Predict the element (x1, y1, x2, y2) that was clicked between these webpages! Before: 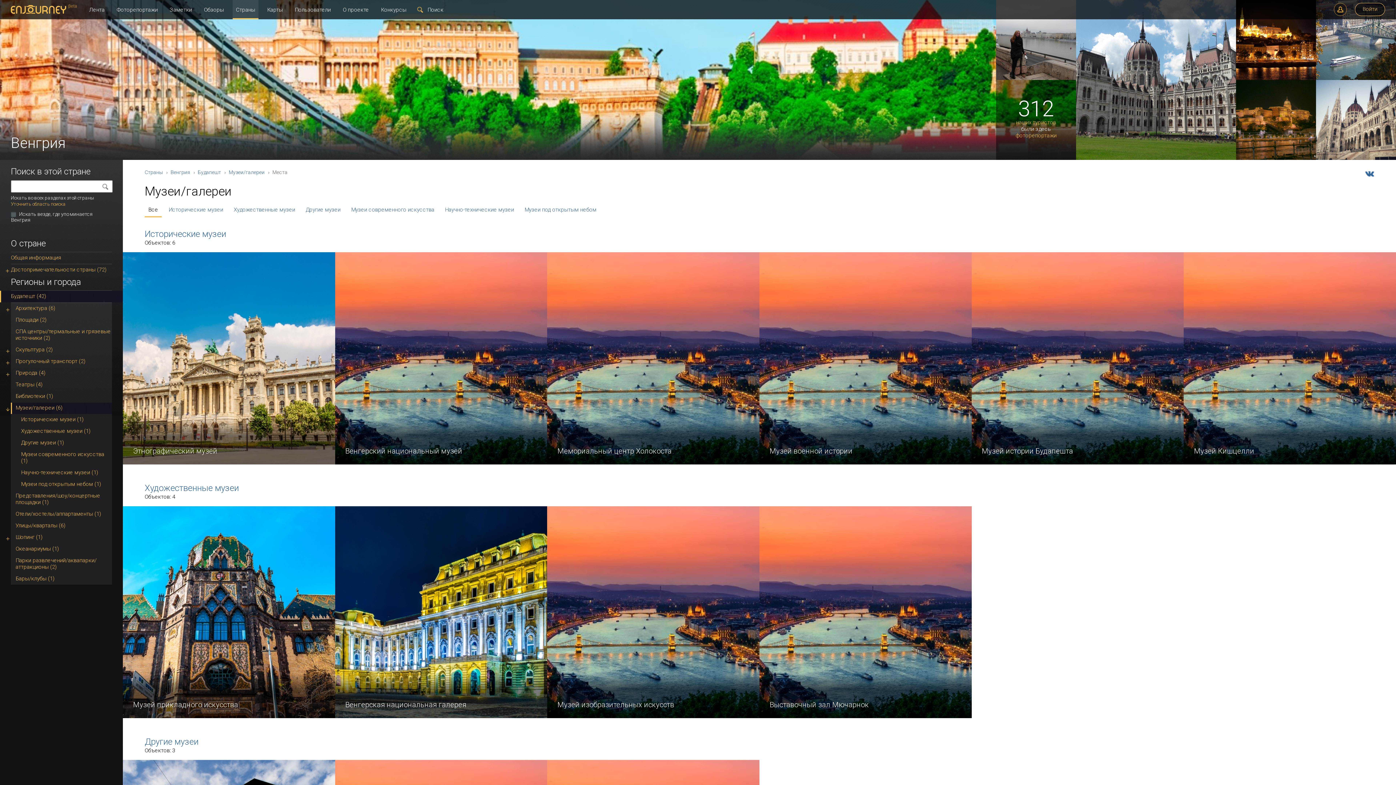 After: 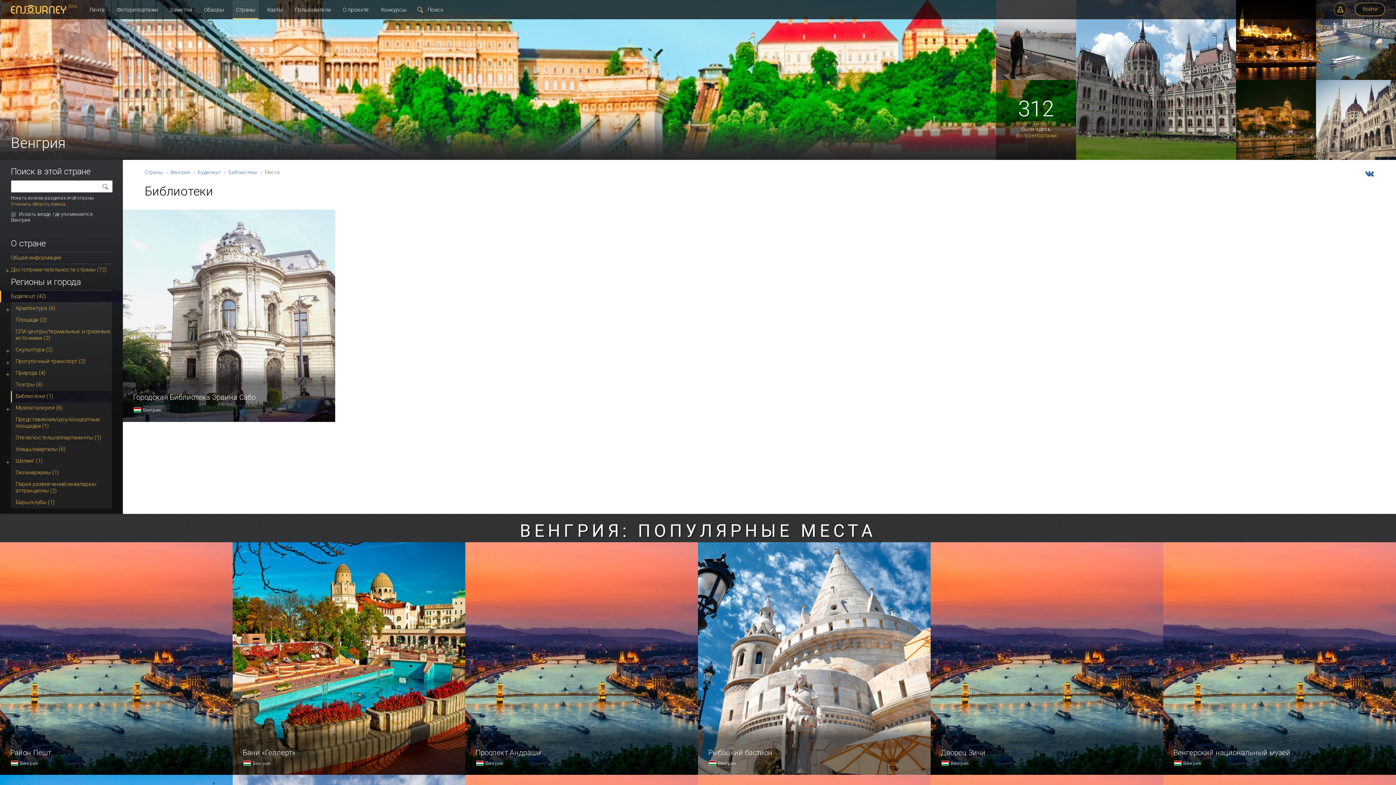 Action: bbox: (15, 391, 112, 402) label: Библиотеки (1)